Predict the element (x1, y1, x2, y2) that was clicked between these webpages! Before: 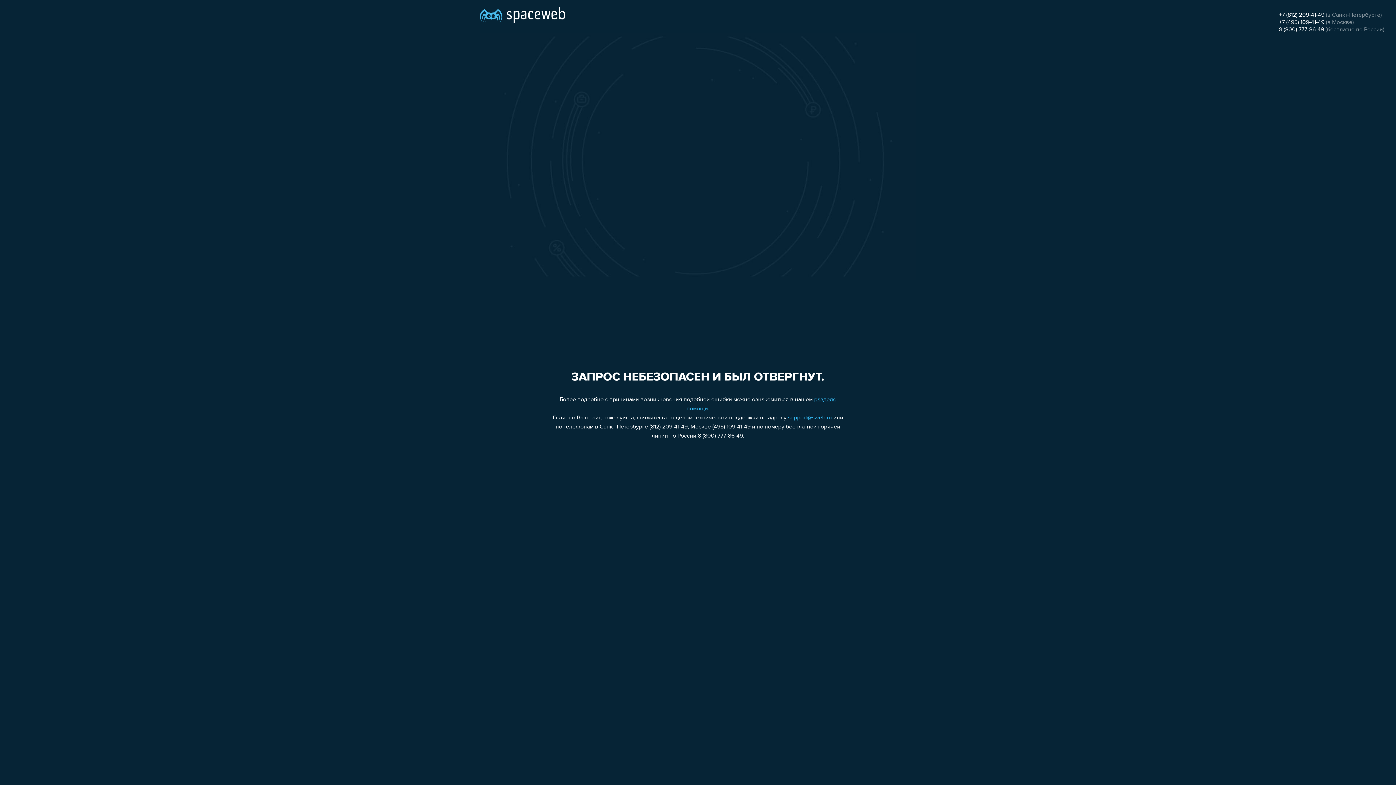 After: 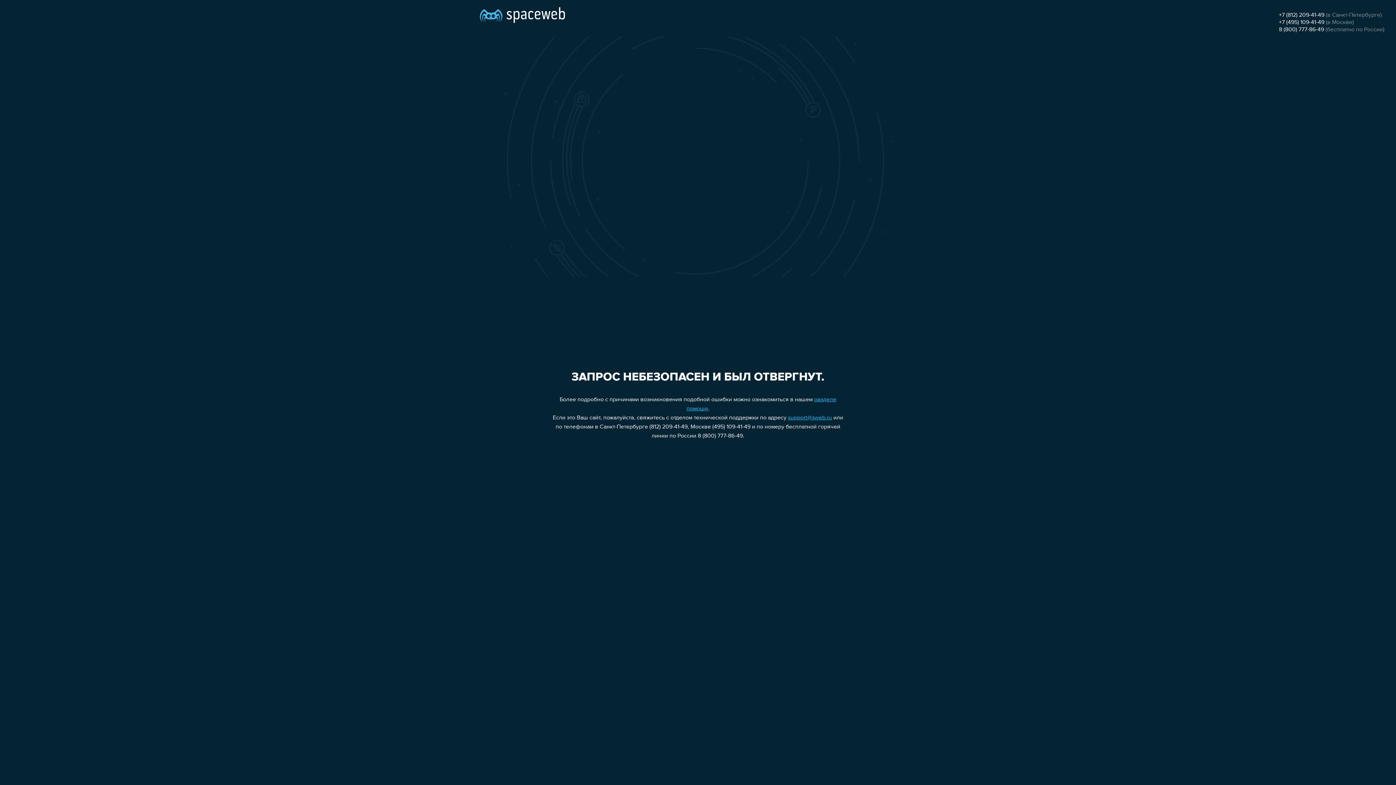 Action: bbox: (1279, 19, 1324, 25) label: +7 (495) 109-41-49